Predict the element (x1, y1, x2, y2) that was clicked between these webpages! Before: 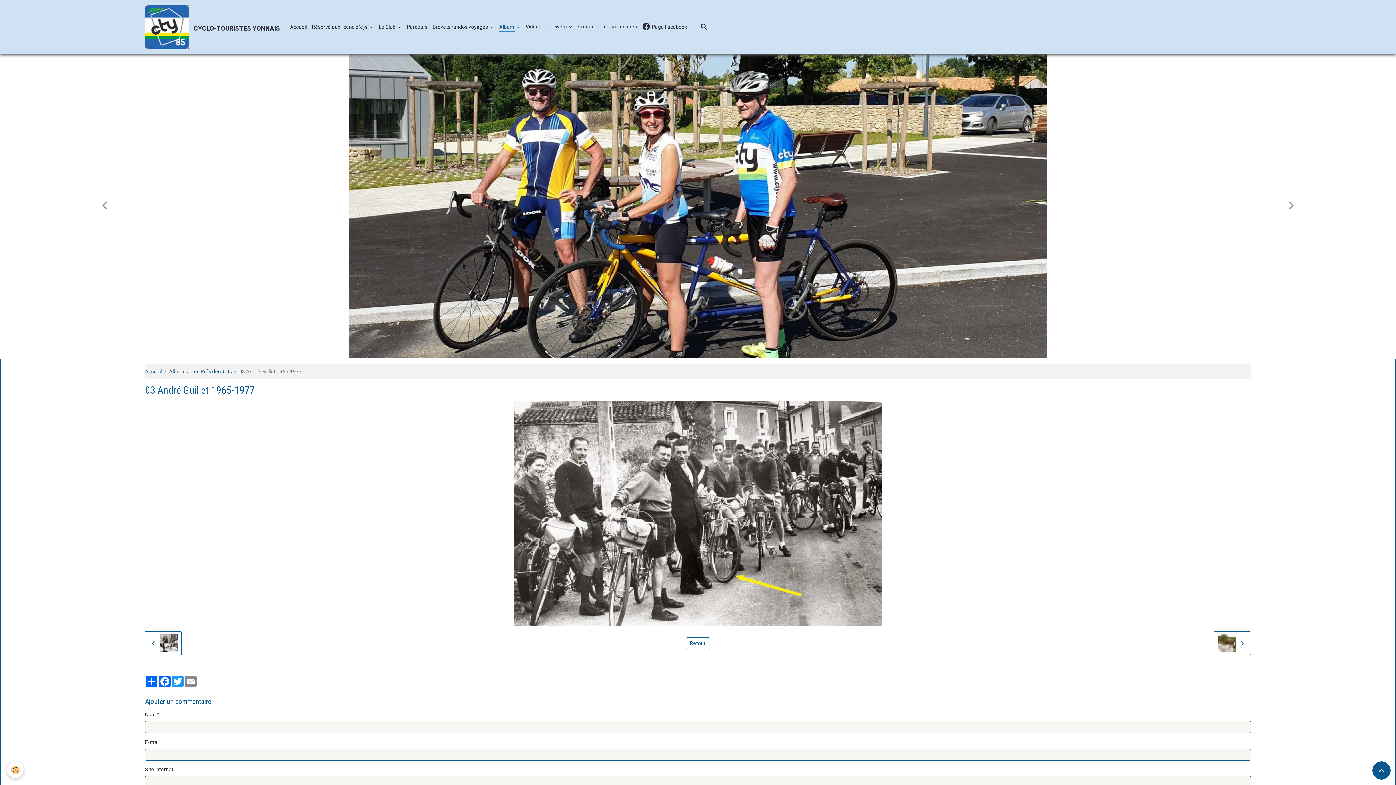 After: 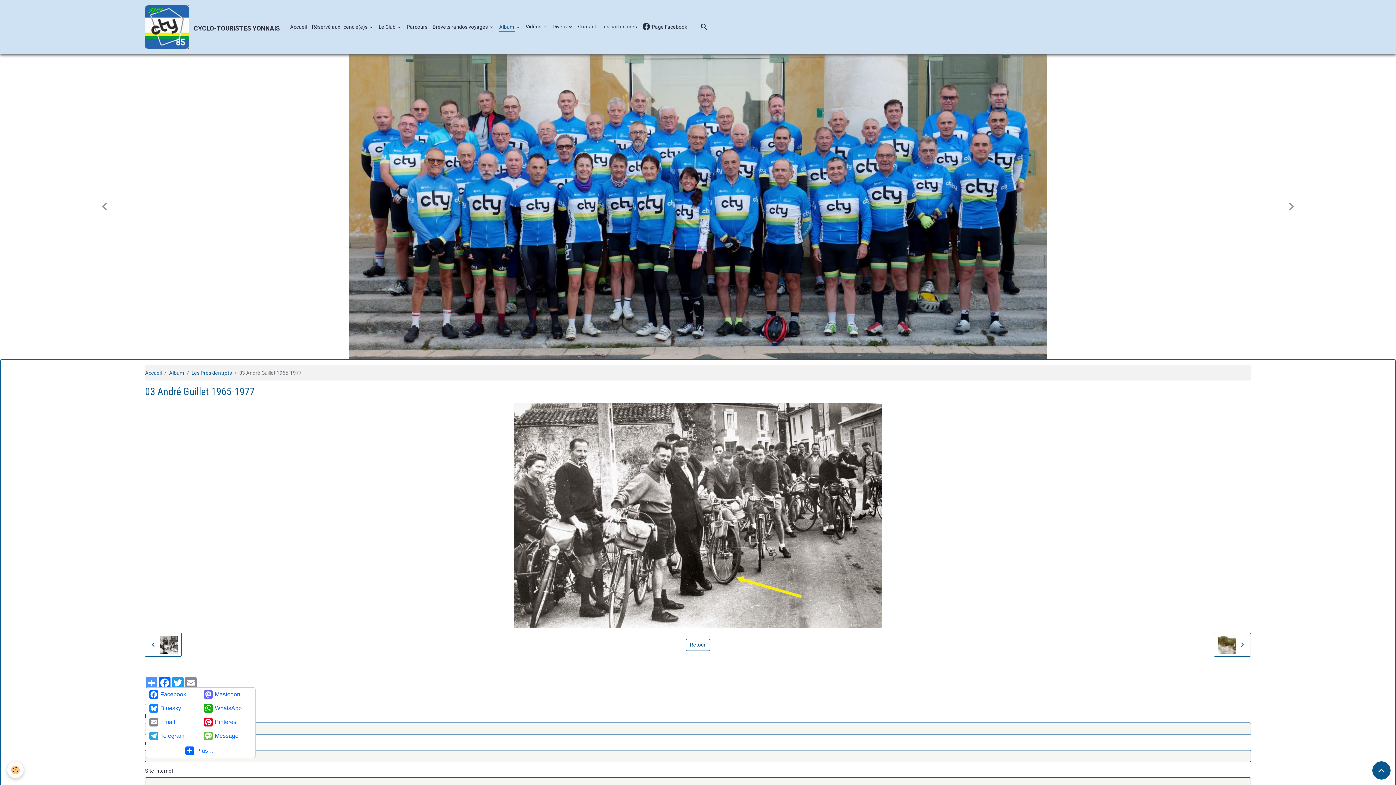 Action: bbox: (145, 677, 158, 689) label: Partager